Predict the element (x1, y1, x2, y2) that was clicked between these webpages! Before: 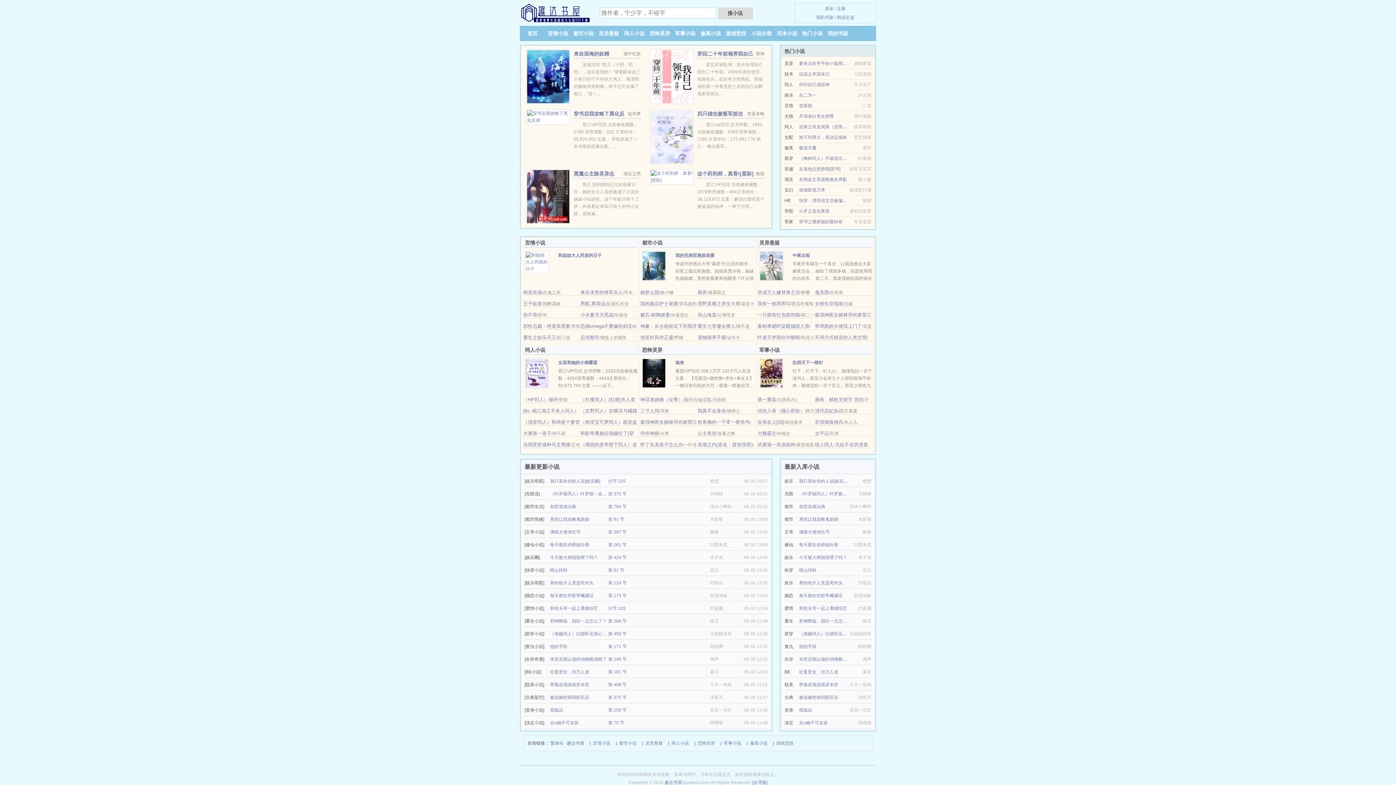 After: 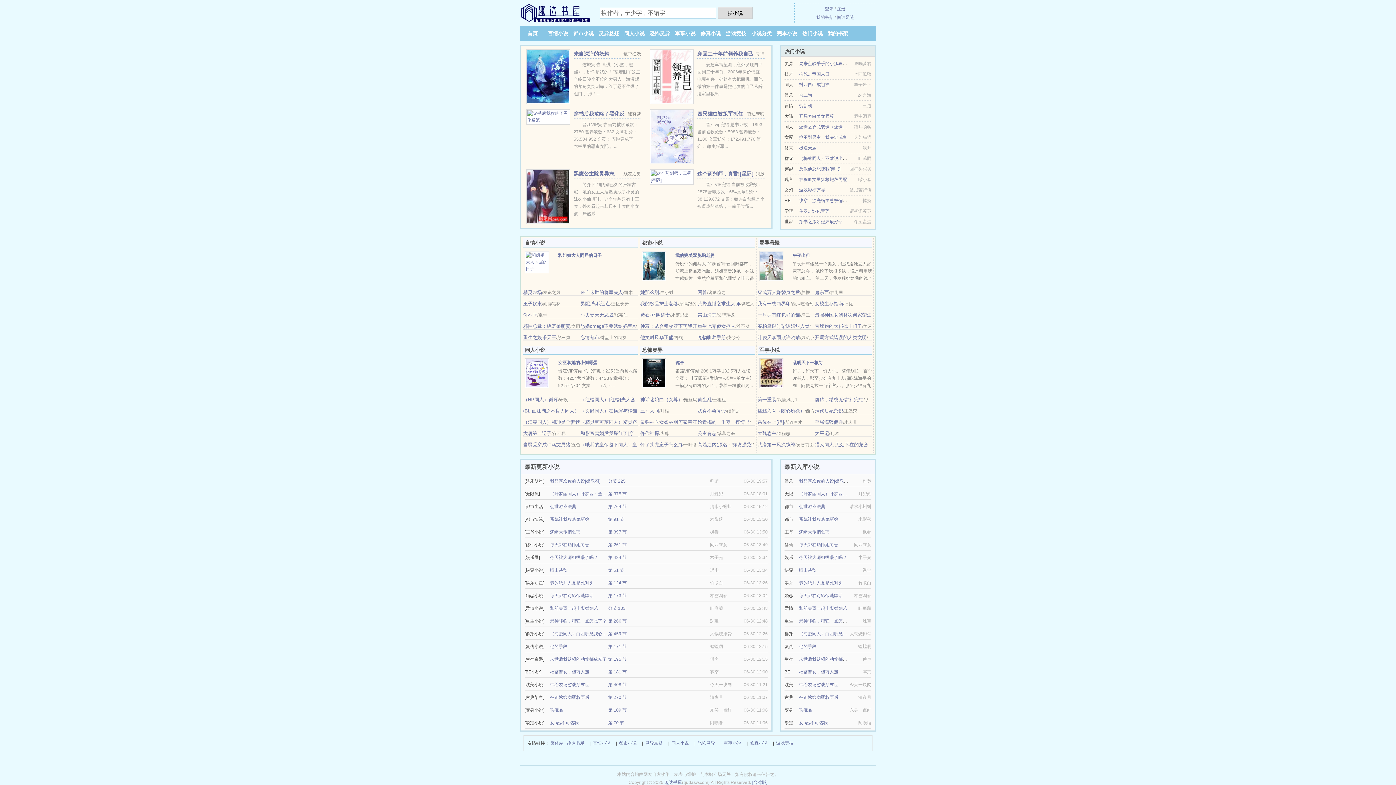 Action: bbox: (697, 408, 726, 413) label: 我真不会算命